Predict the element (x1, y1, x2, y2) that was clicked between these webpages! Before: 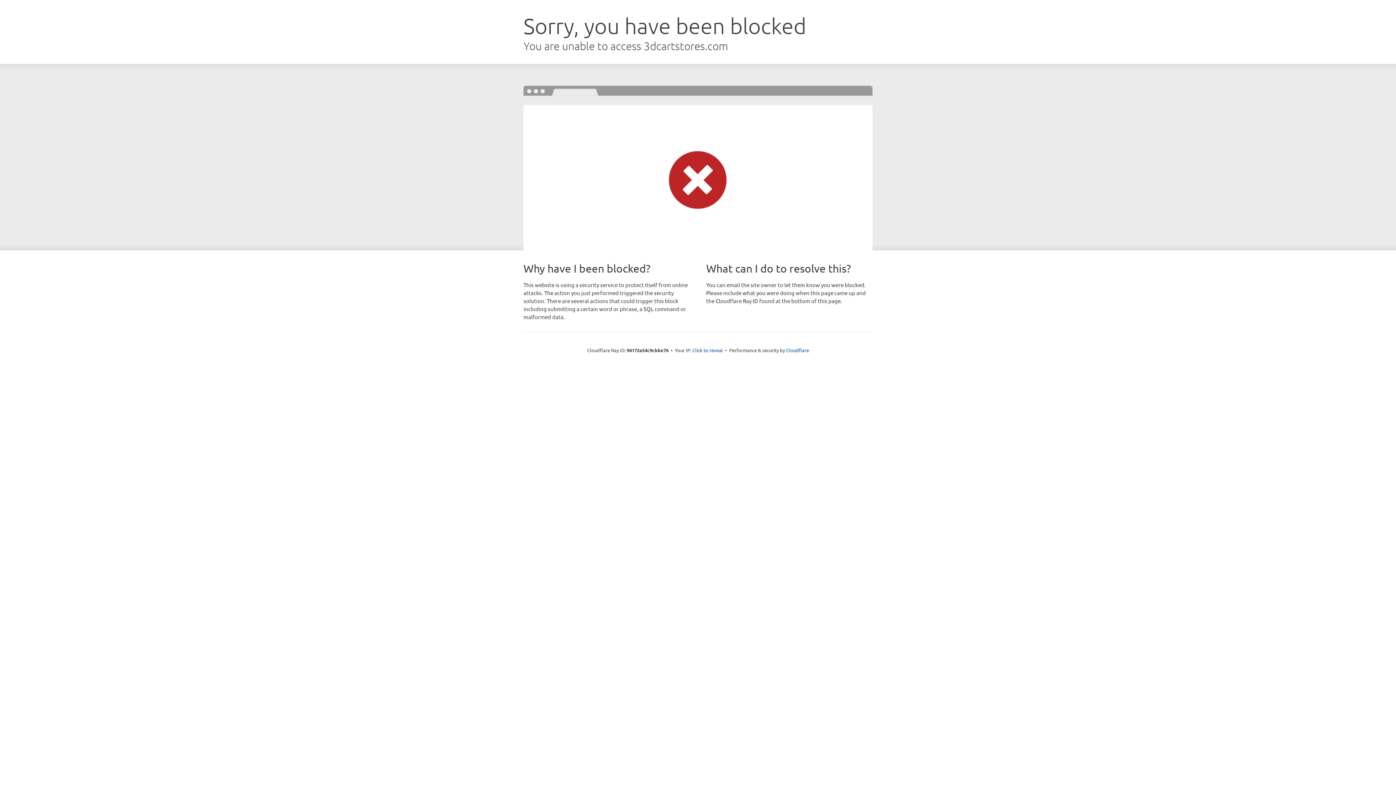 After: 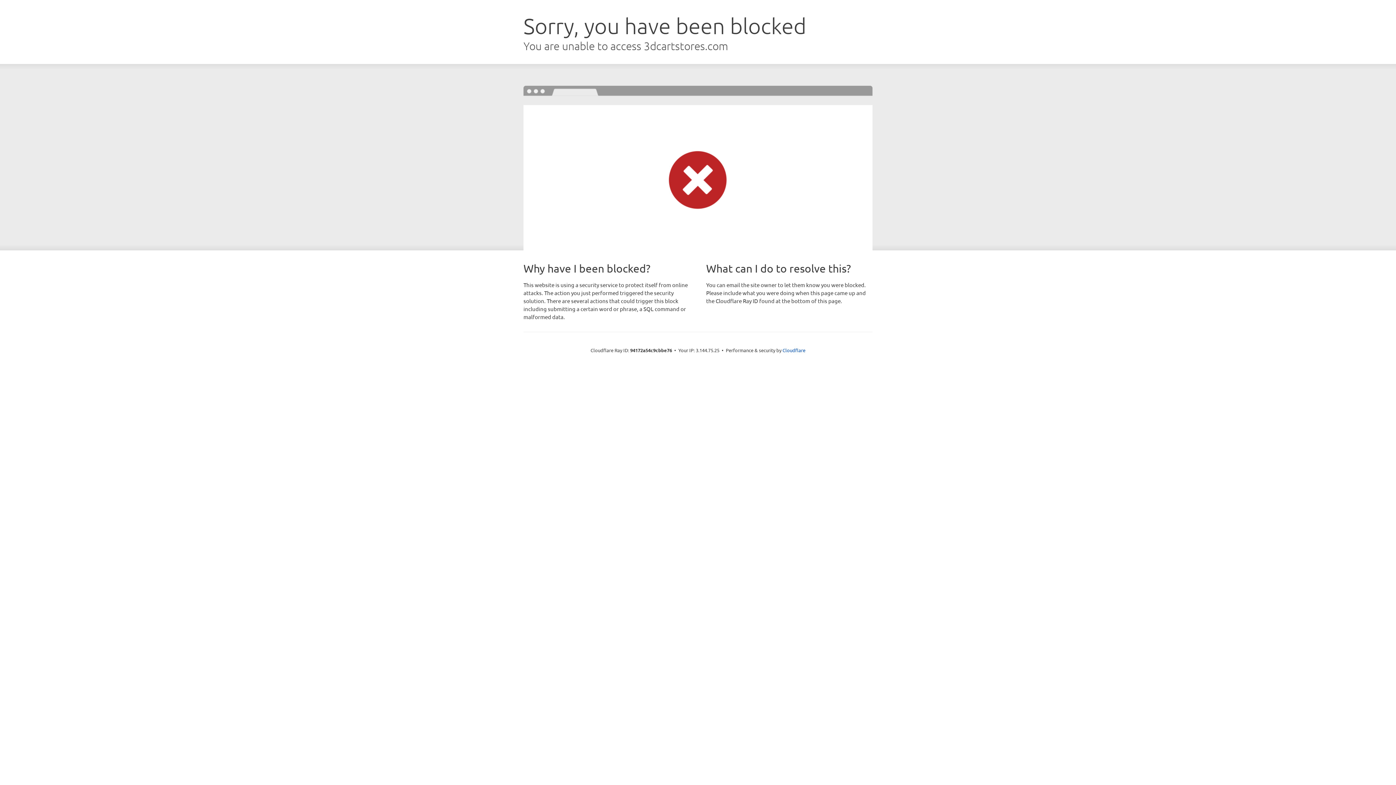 Action: label: Click to reveal bbox: (692, 346, 723, 353)